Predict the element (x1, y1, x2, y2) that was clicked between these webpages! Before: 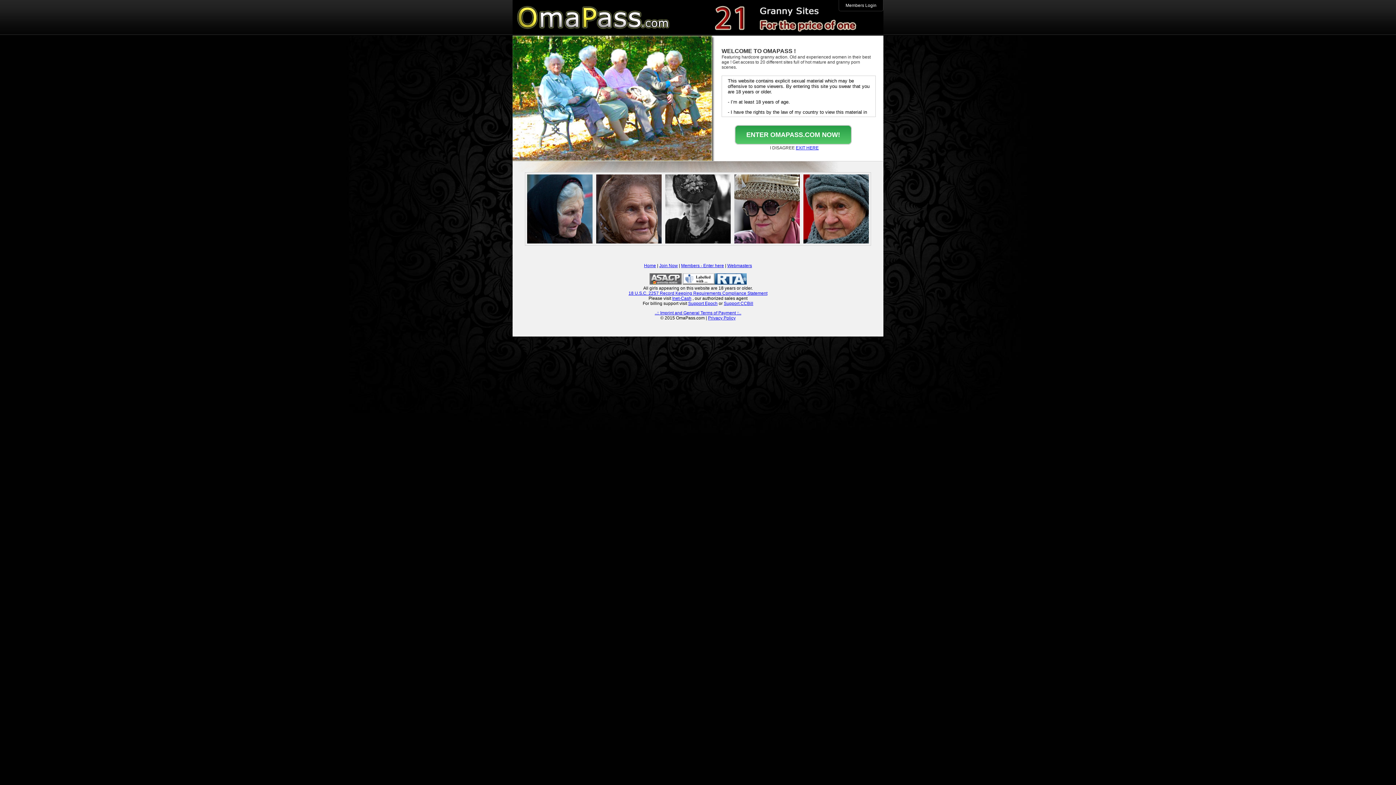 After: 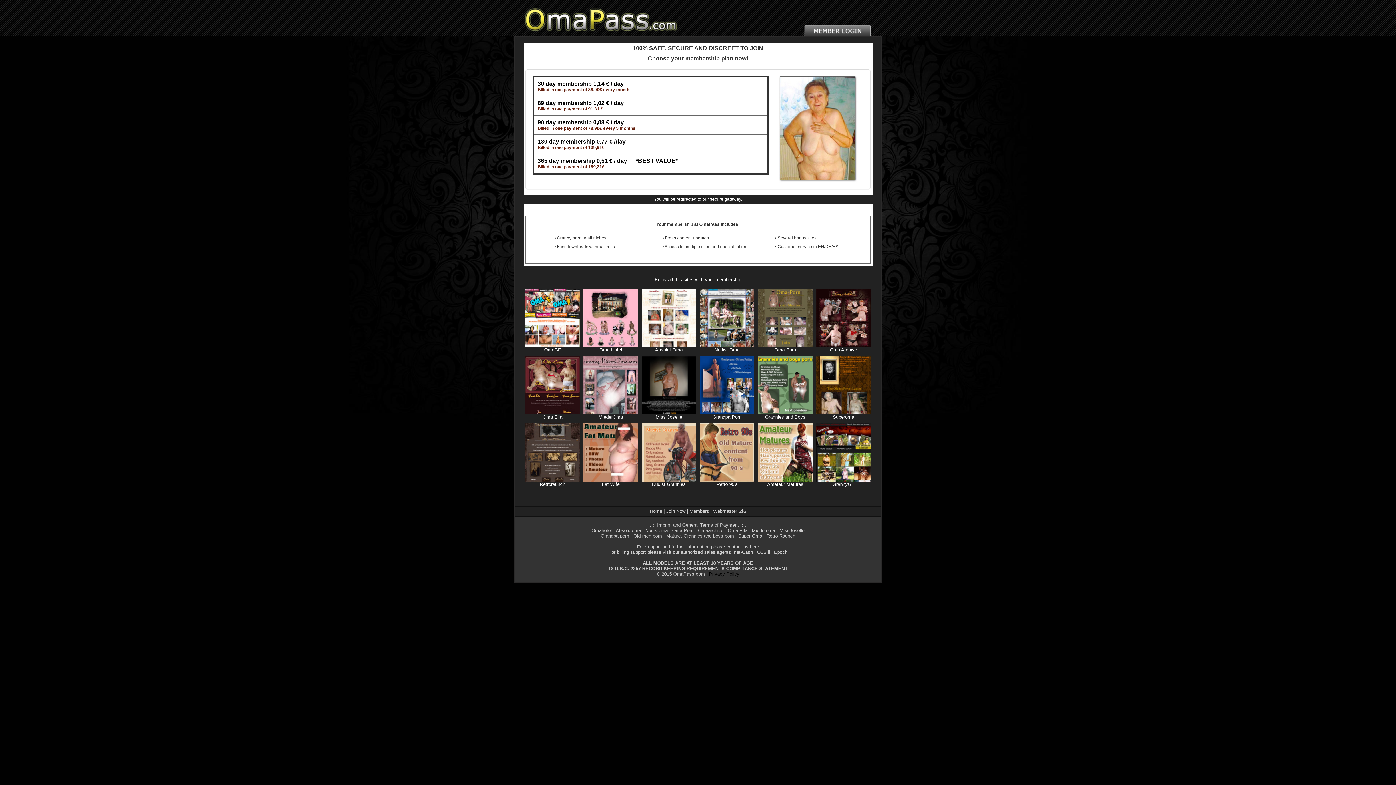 Action: label: Join Now bbox: (659, 263, 678, 268)